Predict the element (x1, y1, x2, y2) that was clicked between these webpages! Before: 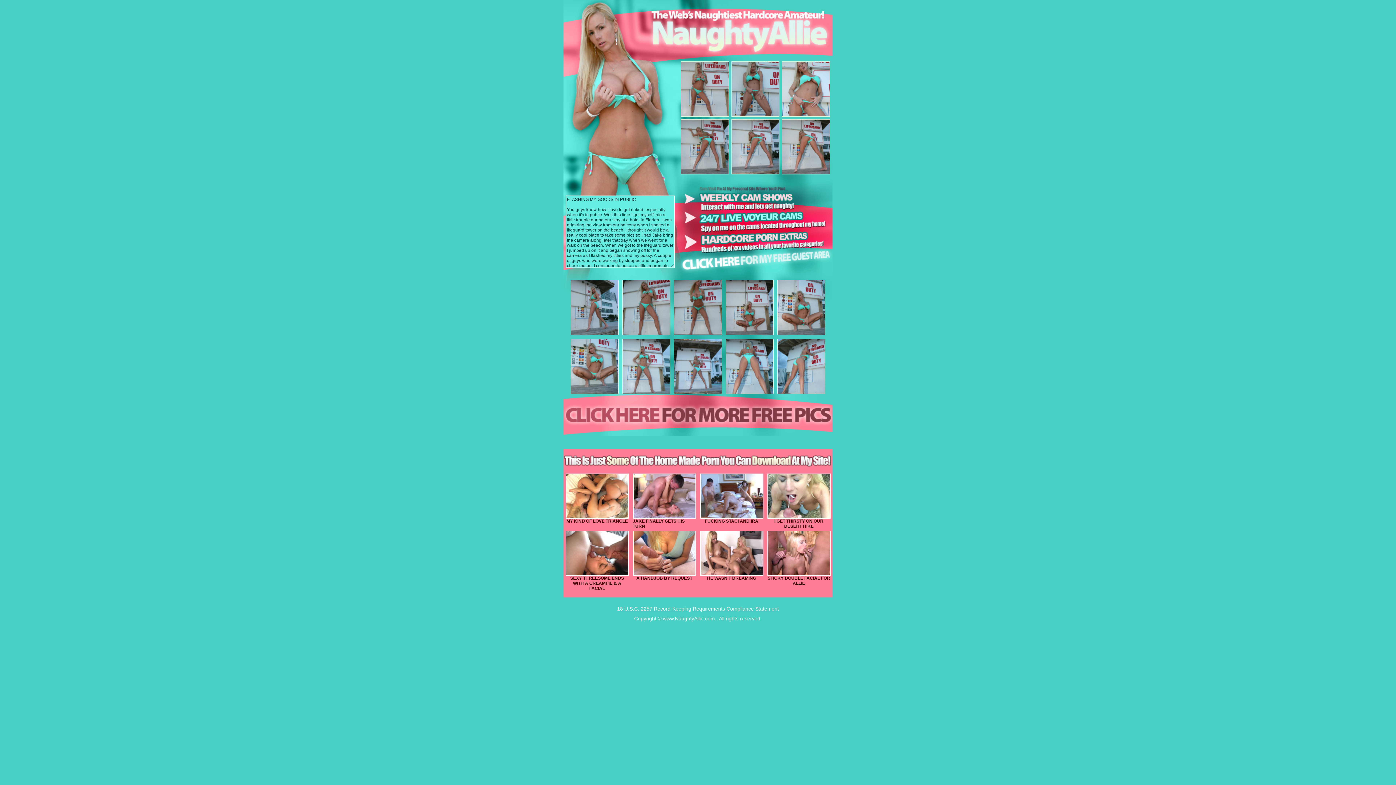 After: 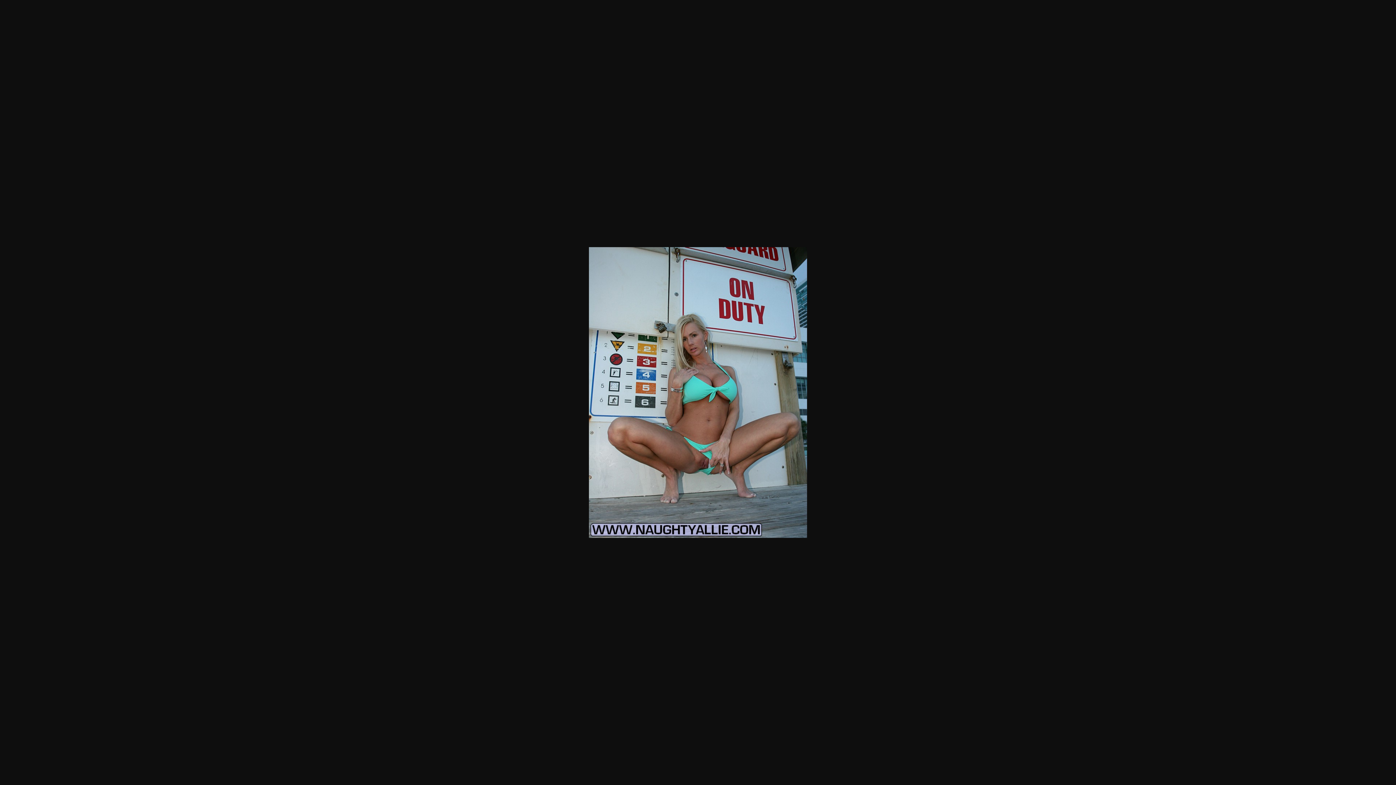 Action: bbox: (777, 329, 824, 336)